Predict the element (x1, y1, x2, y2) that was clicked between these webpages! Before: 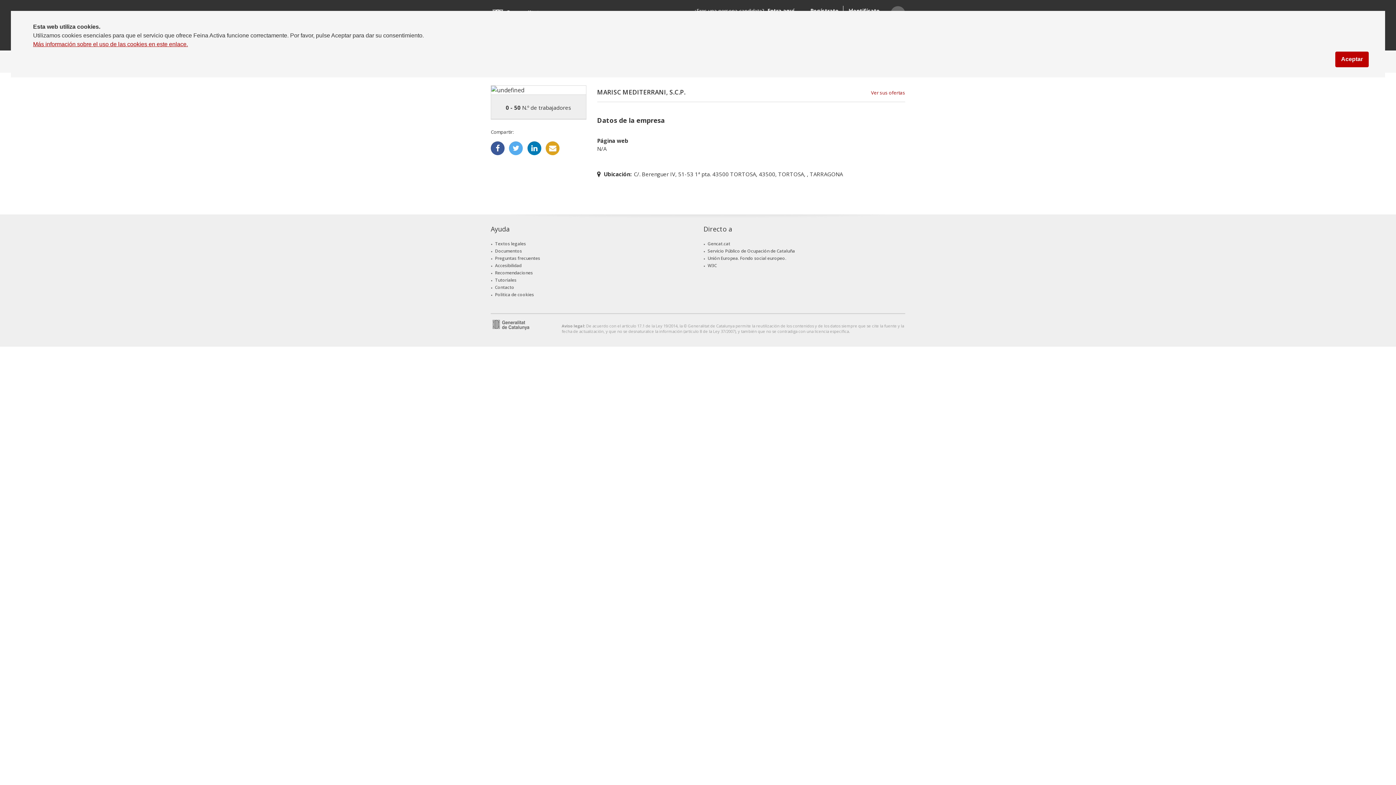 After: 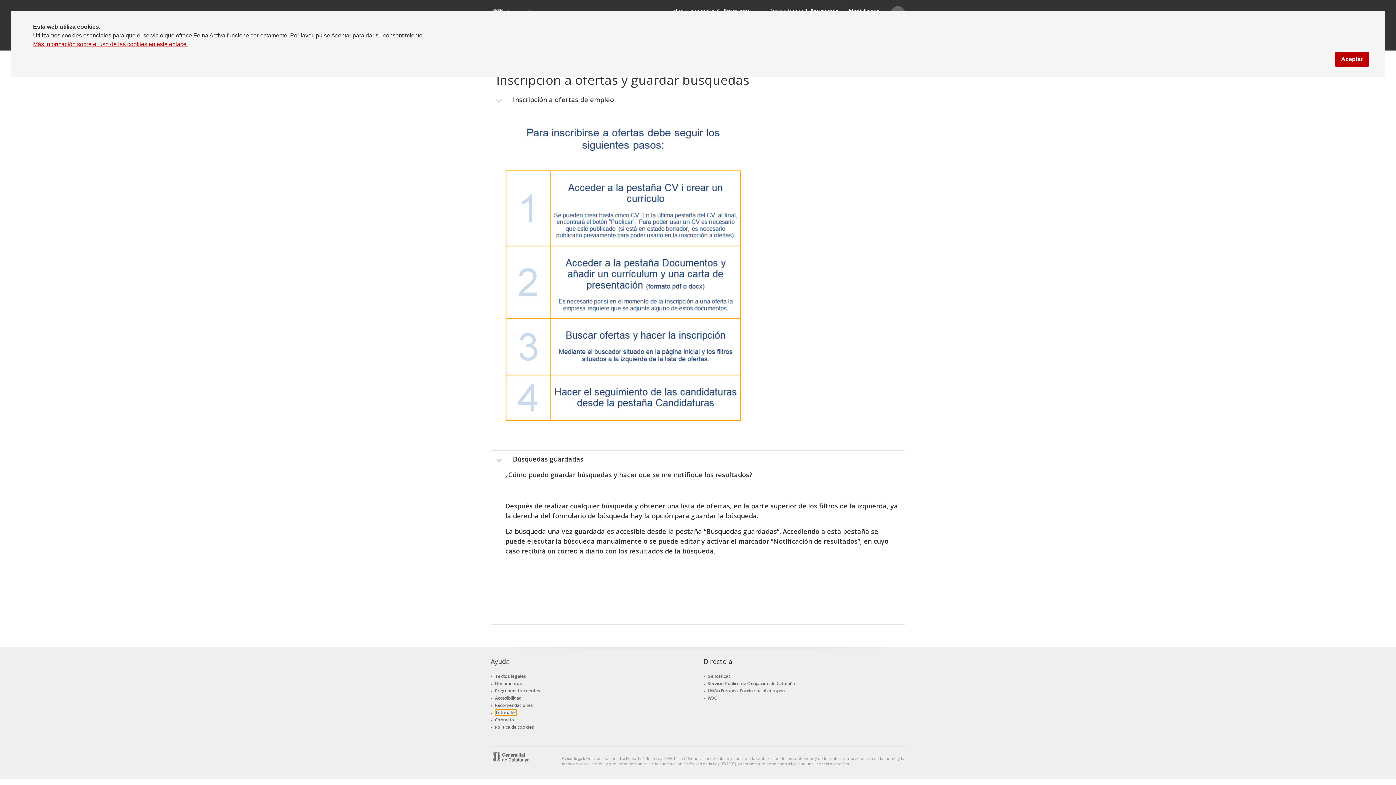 Action: bbox: (495, 277, 516, 283) label: Tutoriales